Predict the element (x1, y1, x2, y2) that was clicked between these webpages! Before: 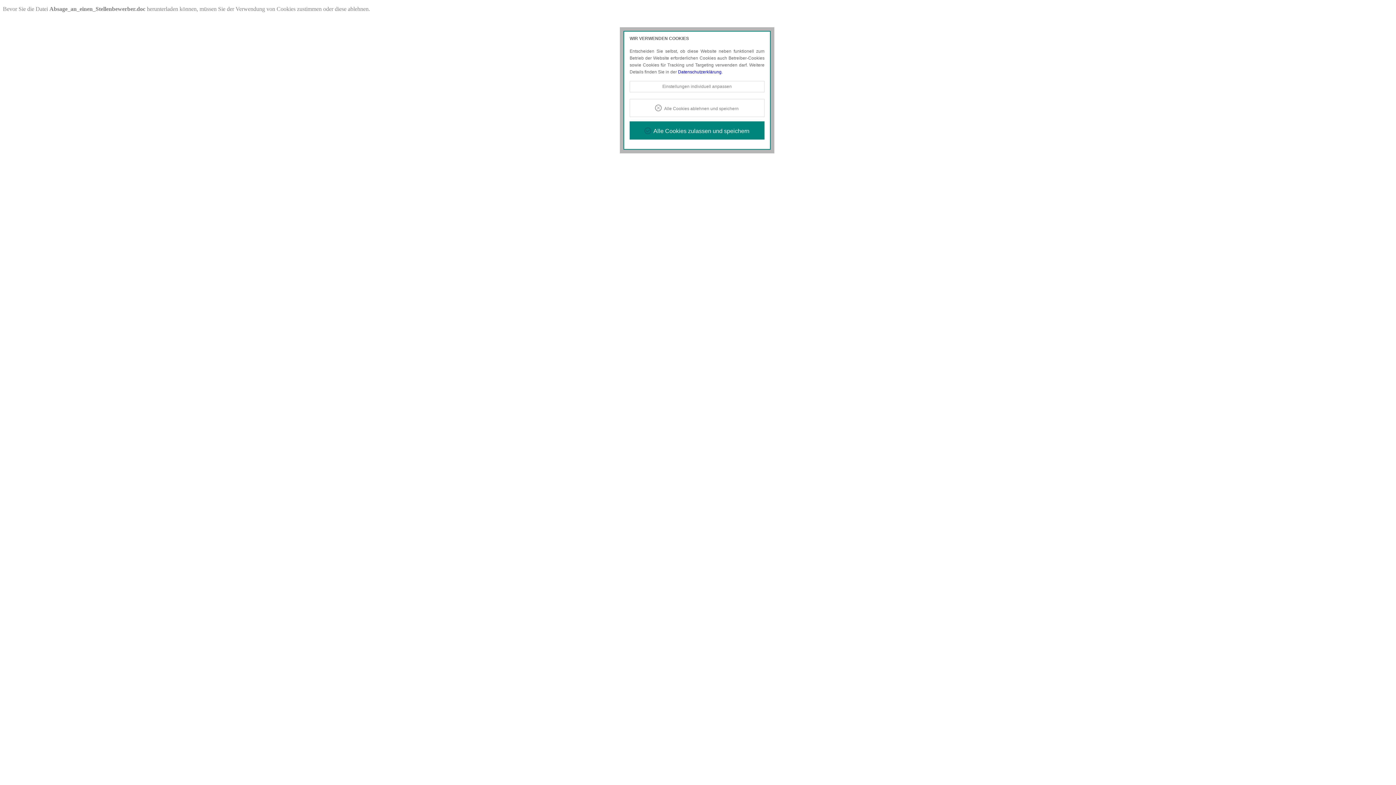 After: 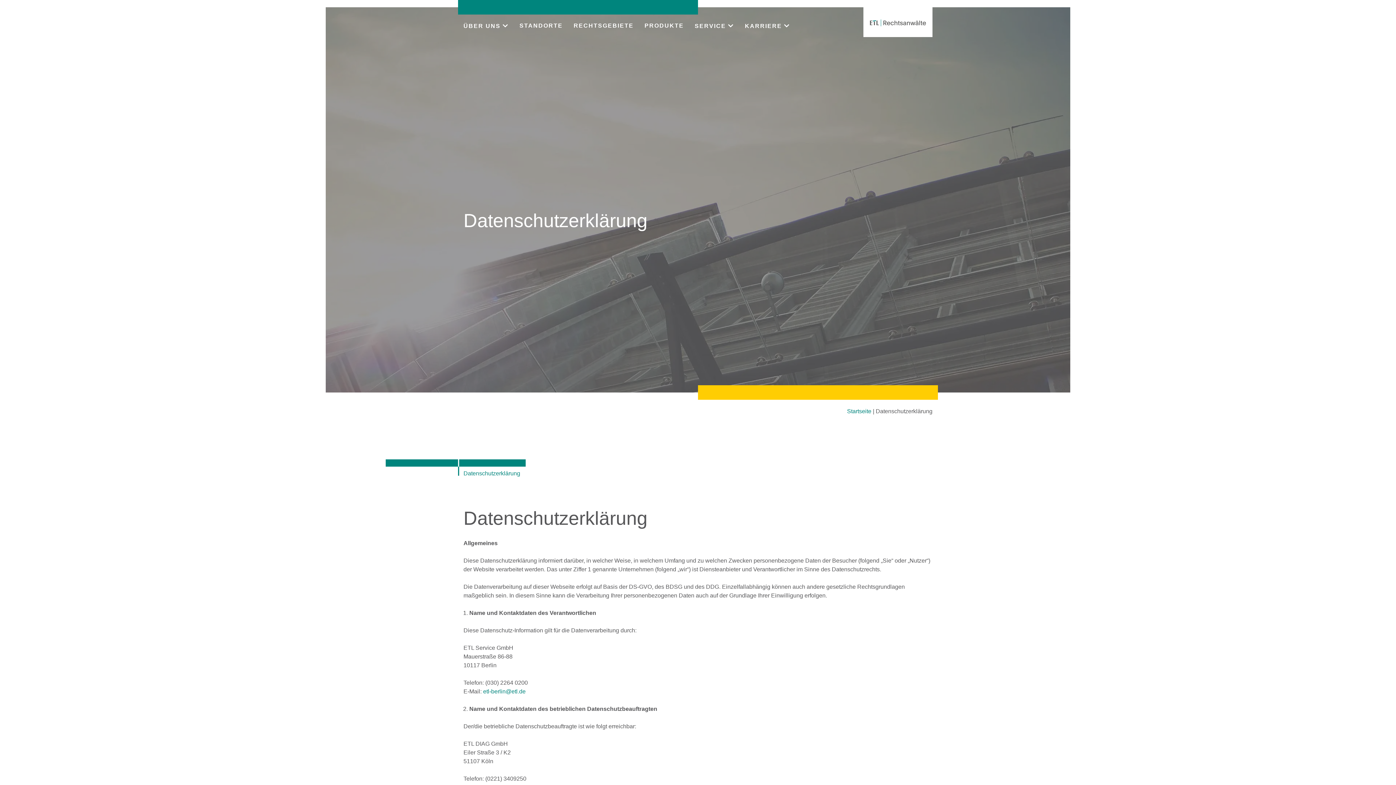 Action: bbox: (678, 69, 721, 74) label: Datenschutzerklärung